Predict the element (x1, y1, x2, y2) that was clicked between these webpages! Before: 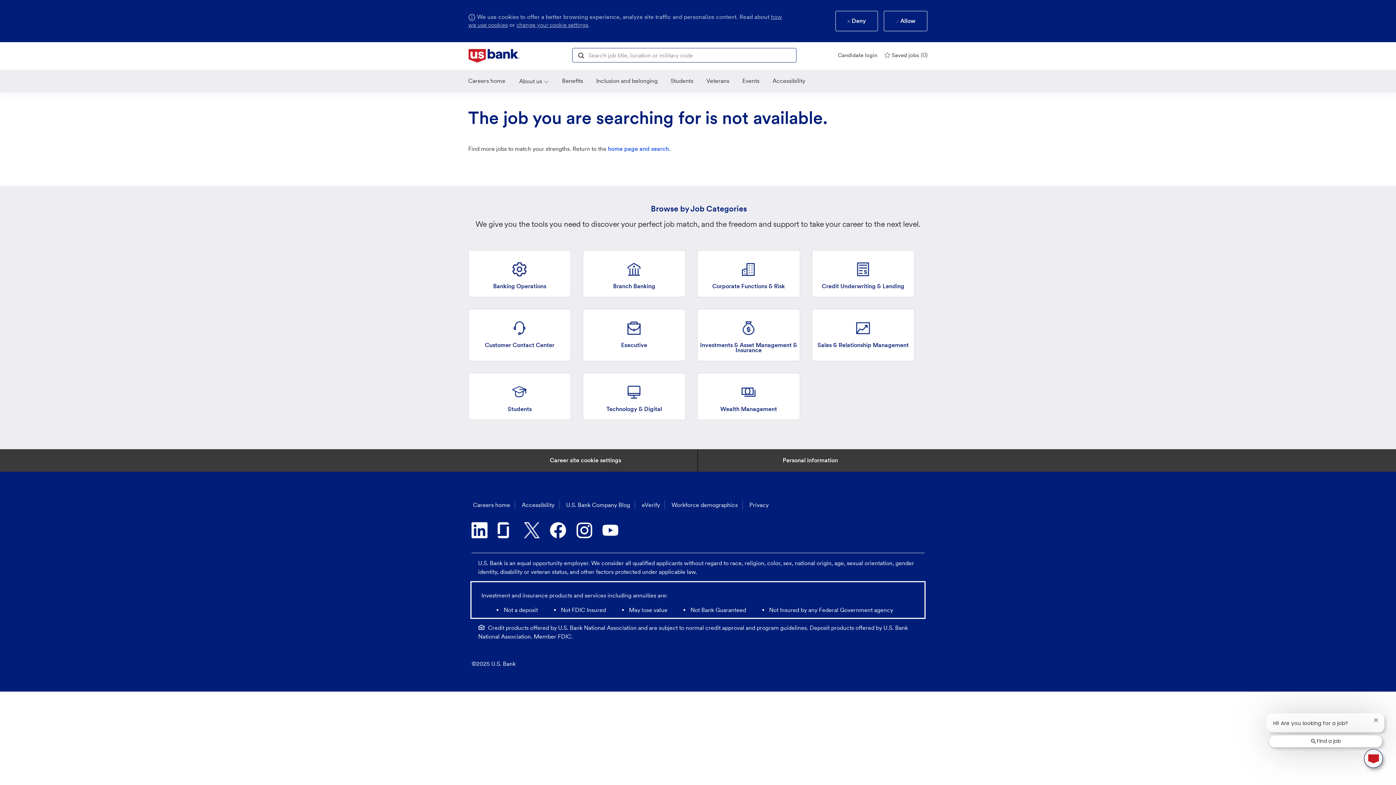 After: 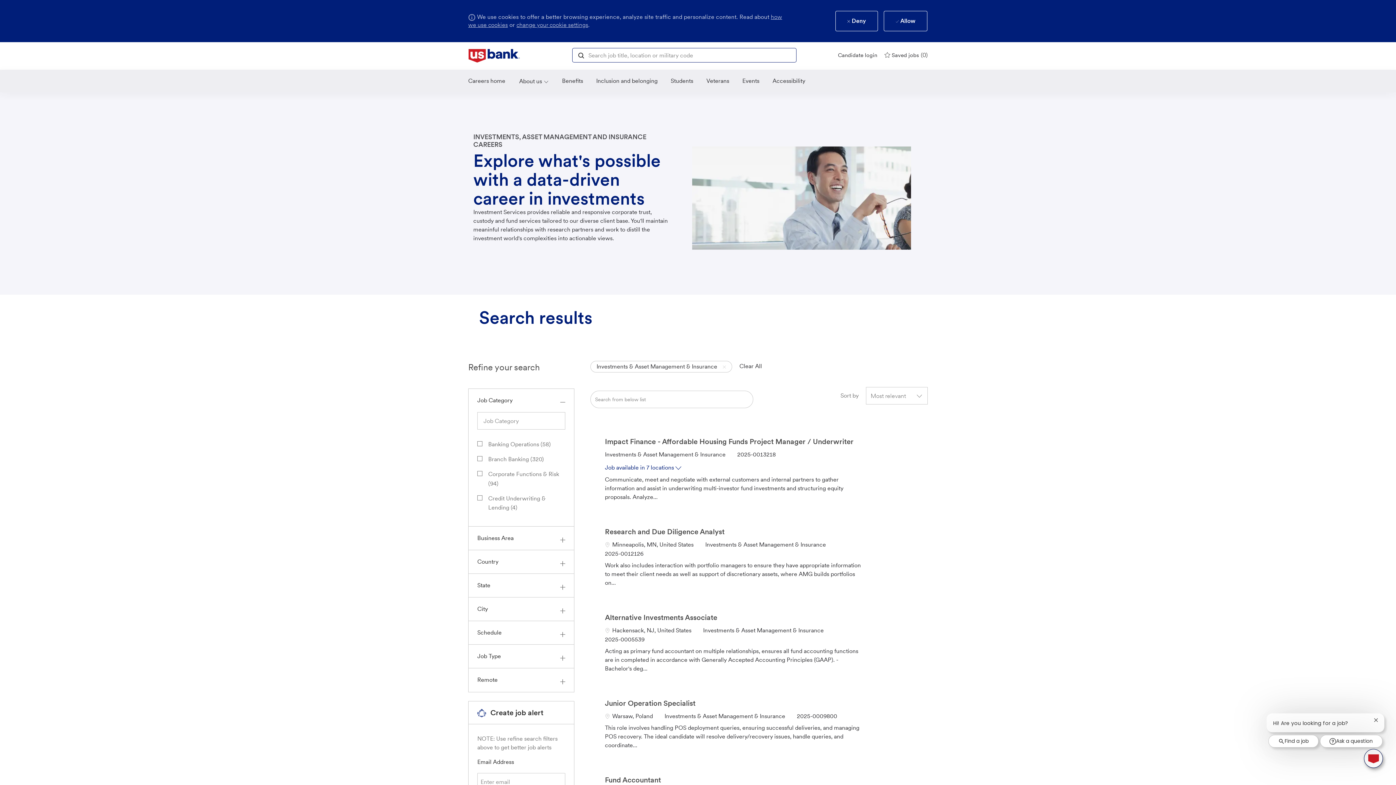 Action: label: Investments & Asset Management & Insurance bbox: (697, 309, 800, 361)